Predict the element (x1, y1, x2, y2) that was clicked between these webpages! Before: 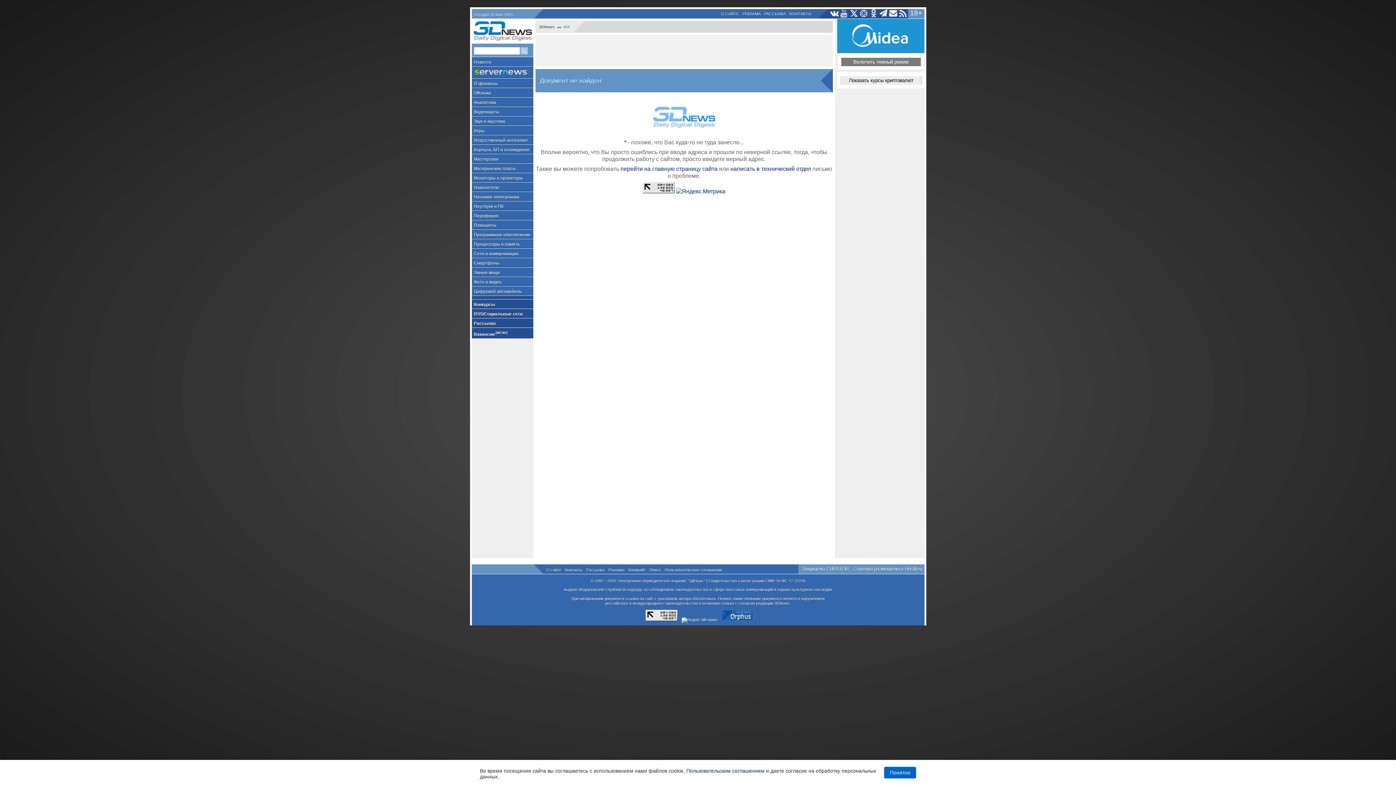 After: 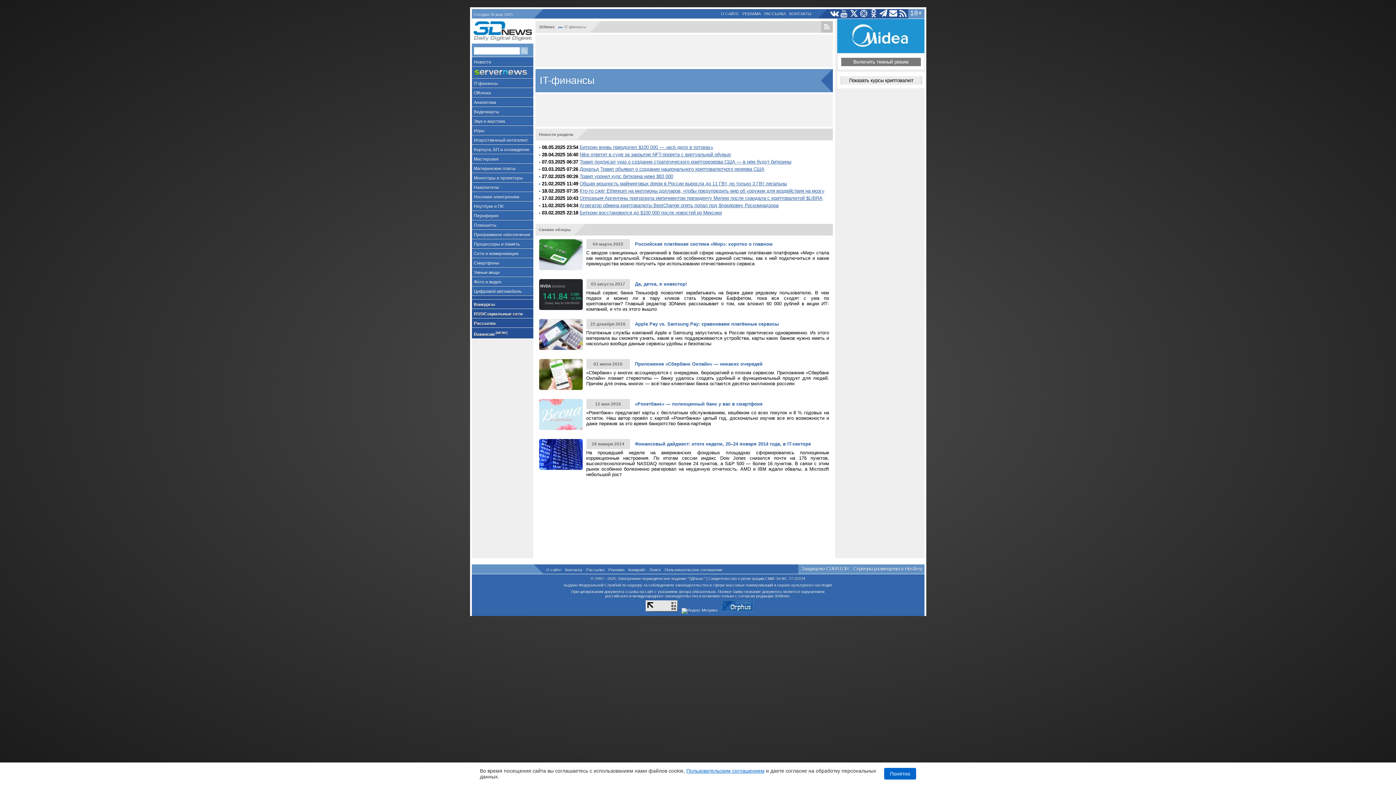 Action: bbox: (471, 78, 533, 88) label: IT-финансы